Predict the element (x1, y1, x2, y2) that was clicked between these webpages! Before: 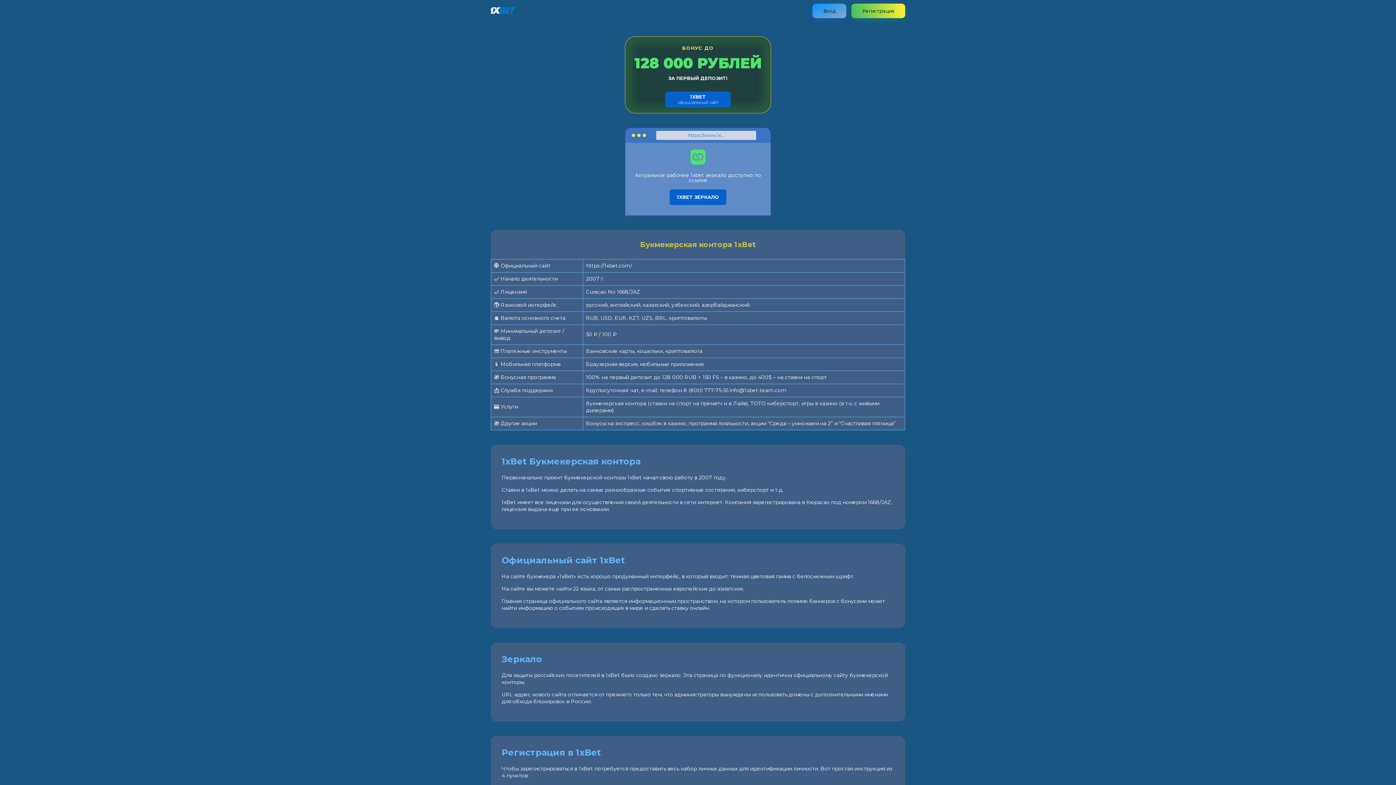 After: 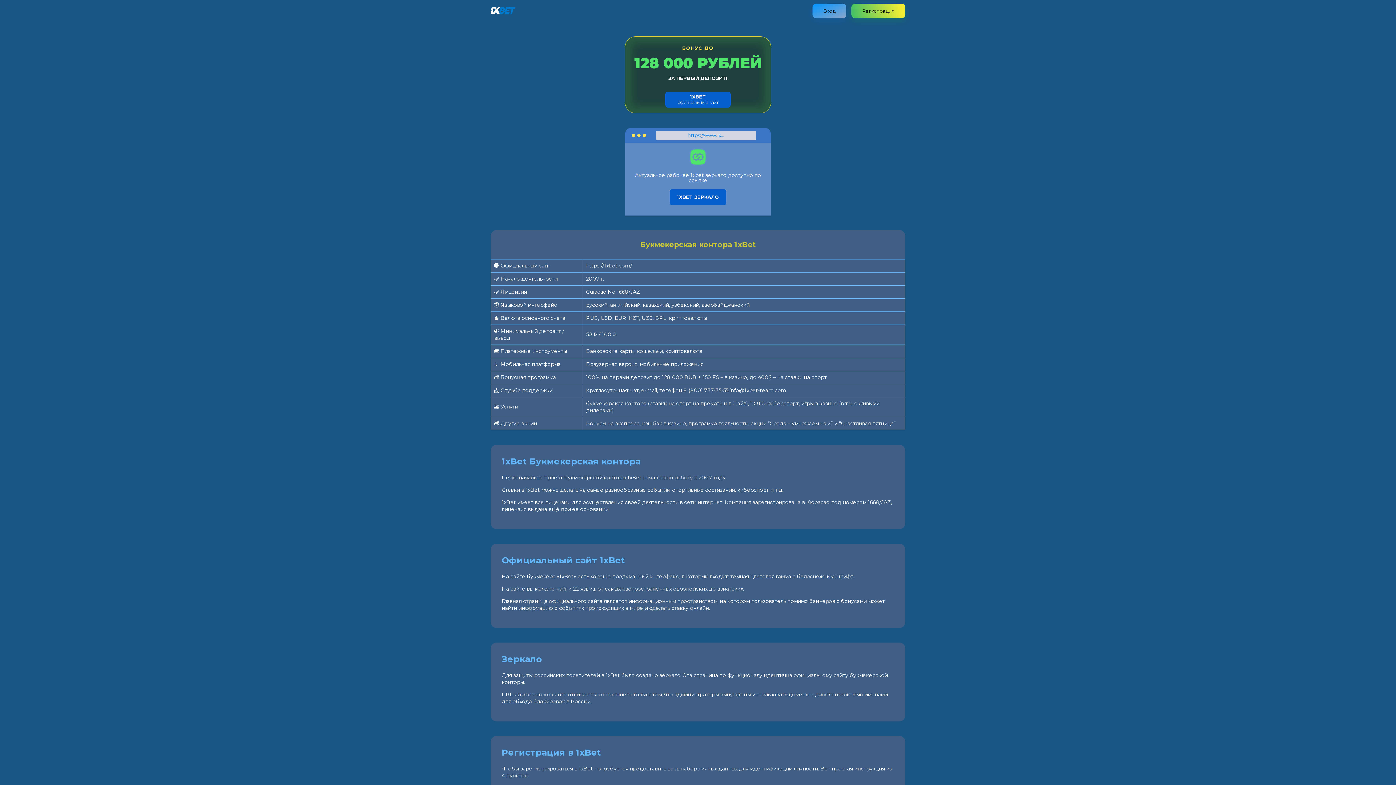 Action: bbox: (490, 8, 515, 15)